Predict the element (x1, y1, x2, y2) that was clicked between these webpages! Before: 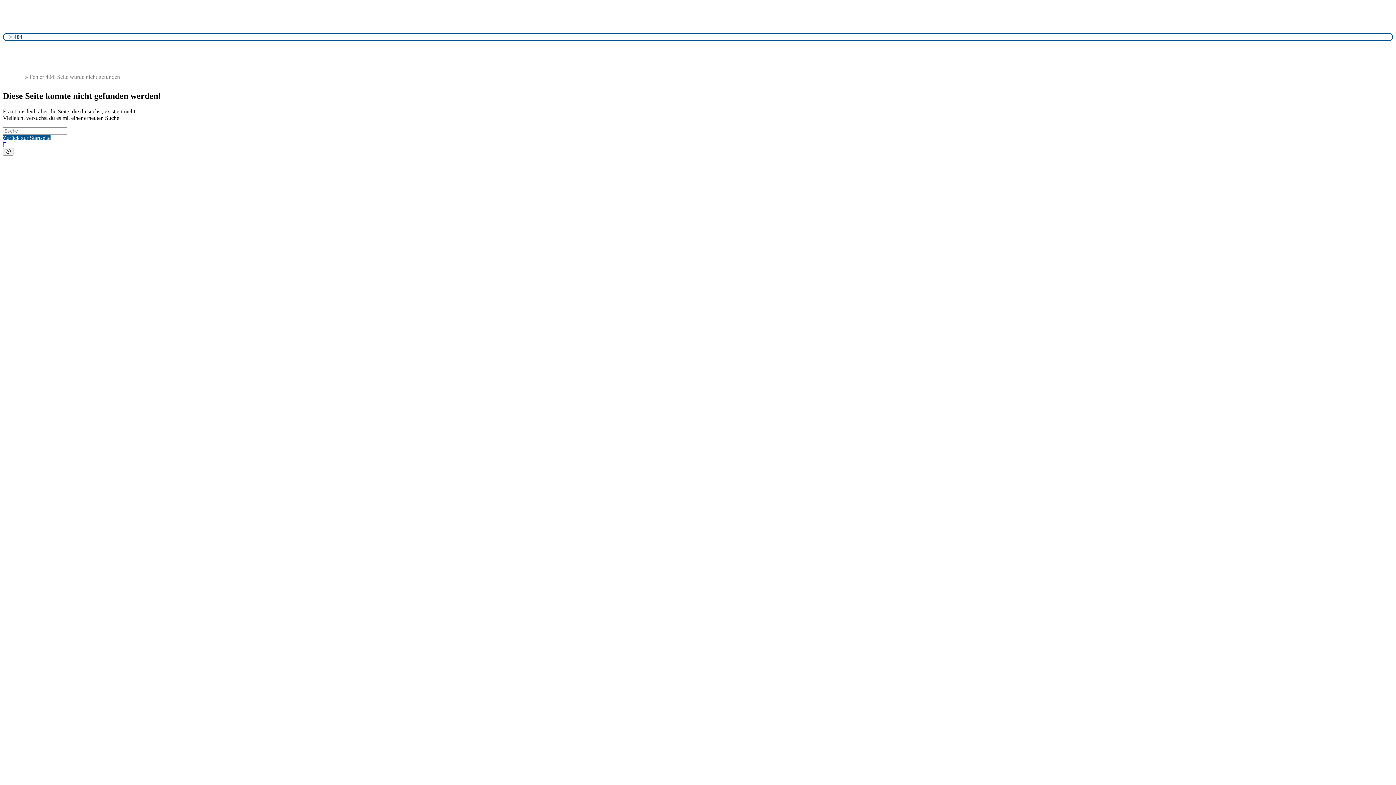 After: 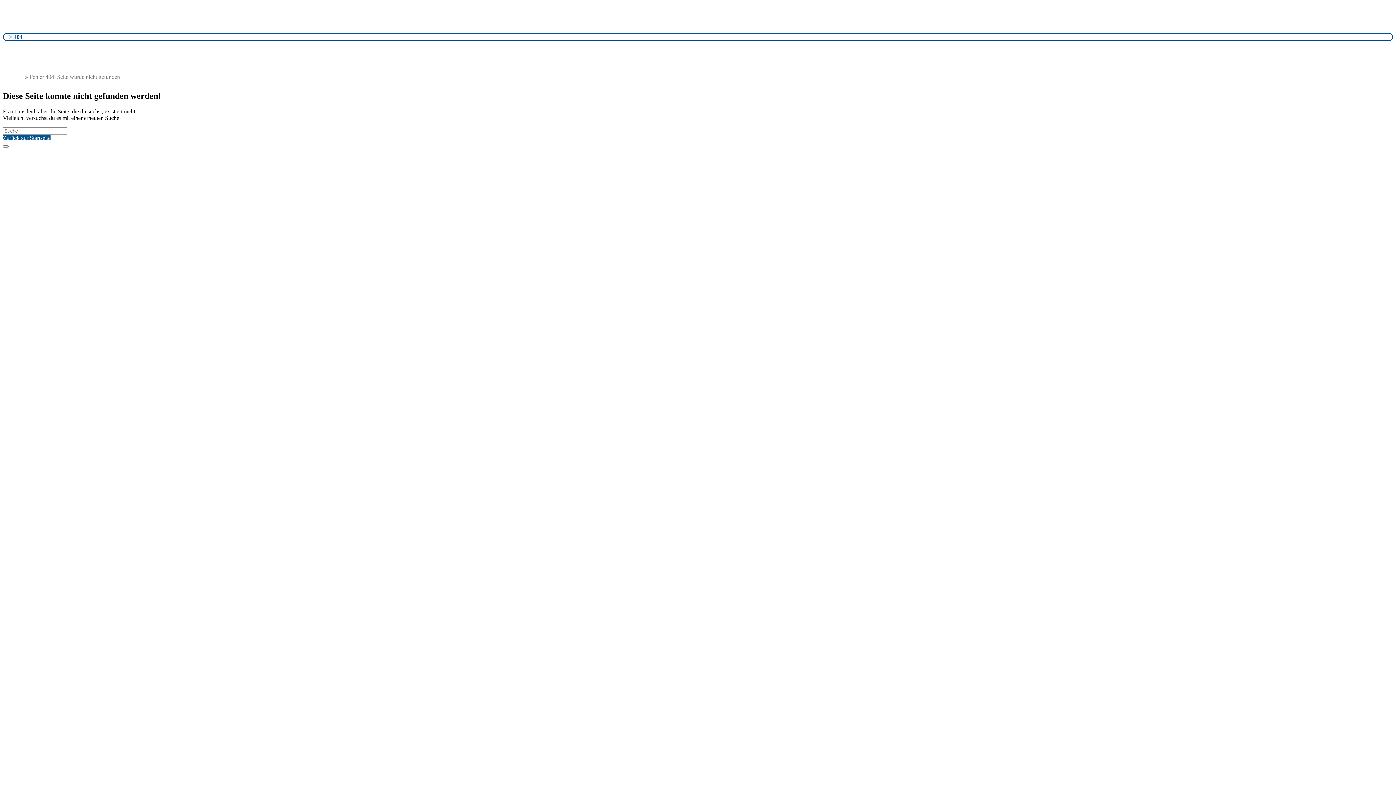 Action: label: Startseite bbox: (2, 73, 23, 79)